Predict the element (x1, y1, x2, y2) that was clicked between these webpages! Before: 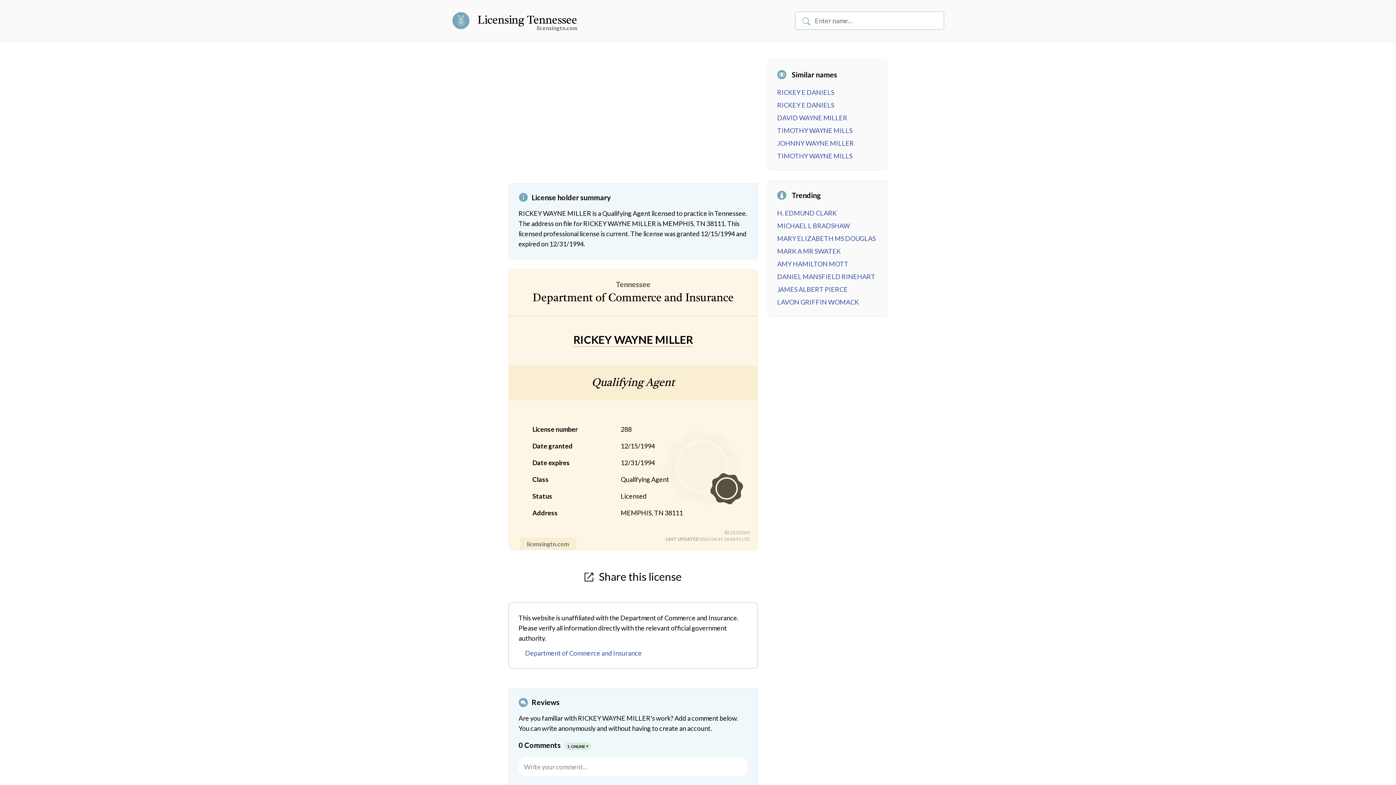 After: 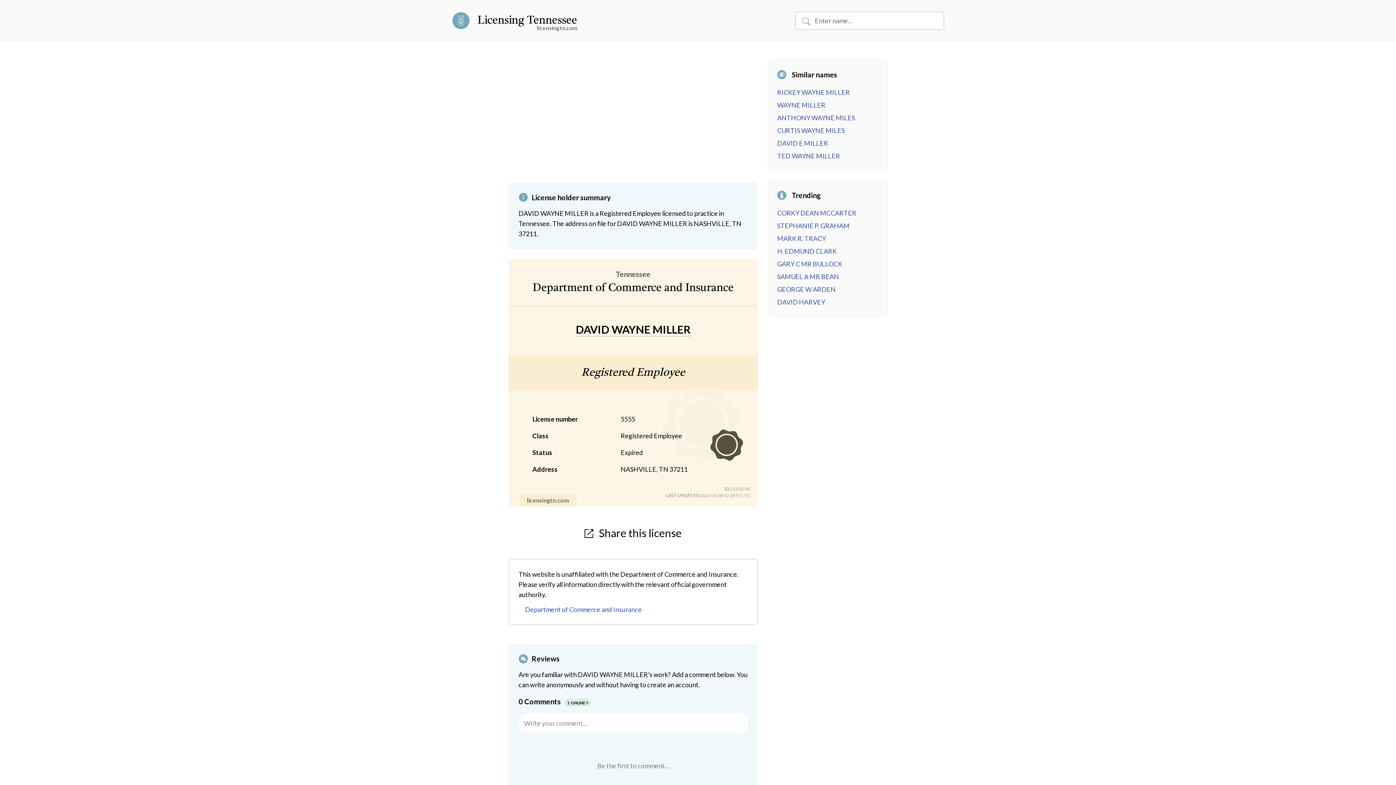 Action: bbox: (777, 113, 847, 121) label: DAVID WAYNE MILLER